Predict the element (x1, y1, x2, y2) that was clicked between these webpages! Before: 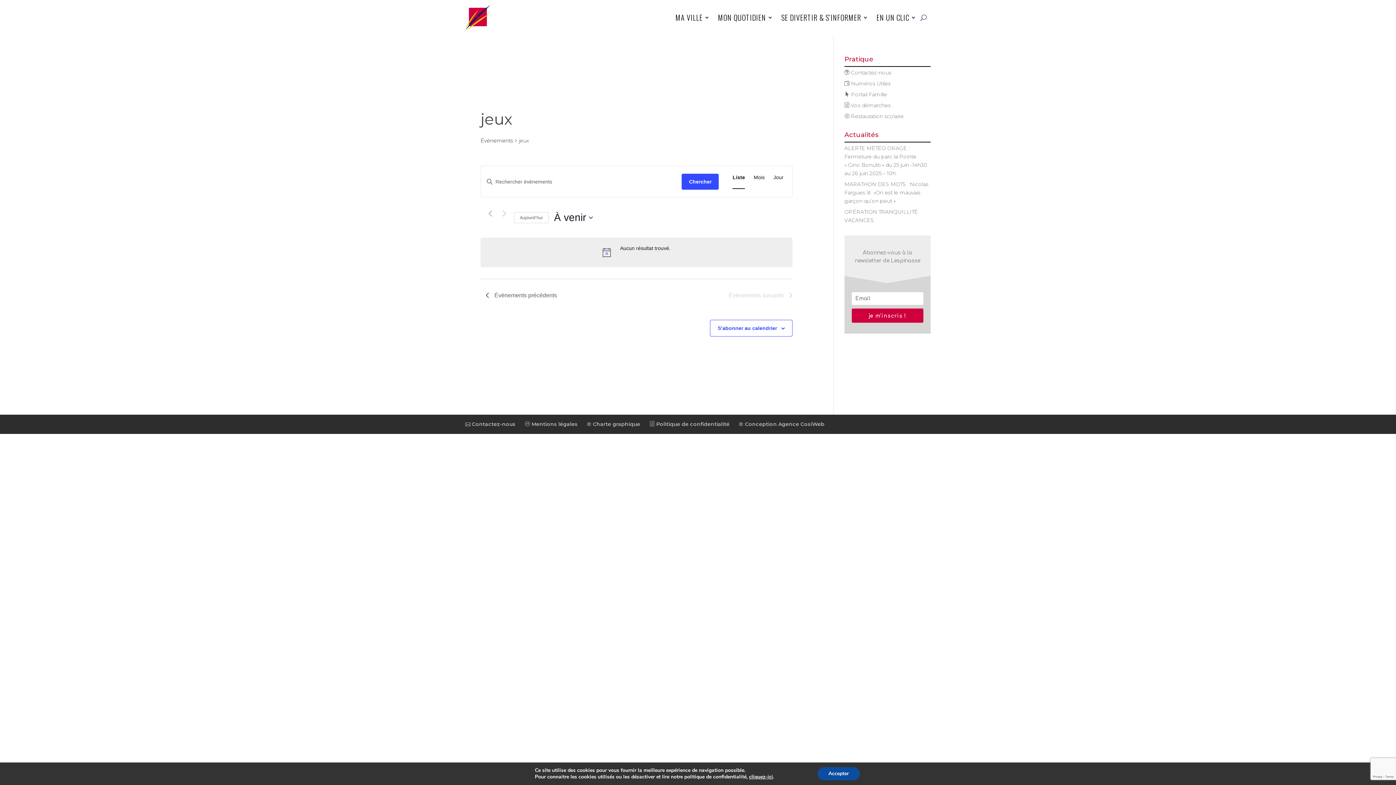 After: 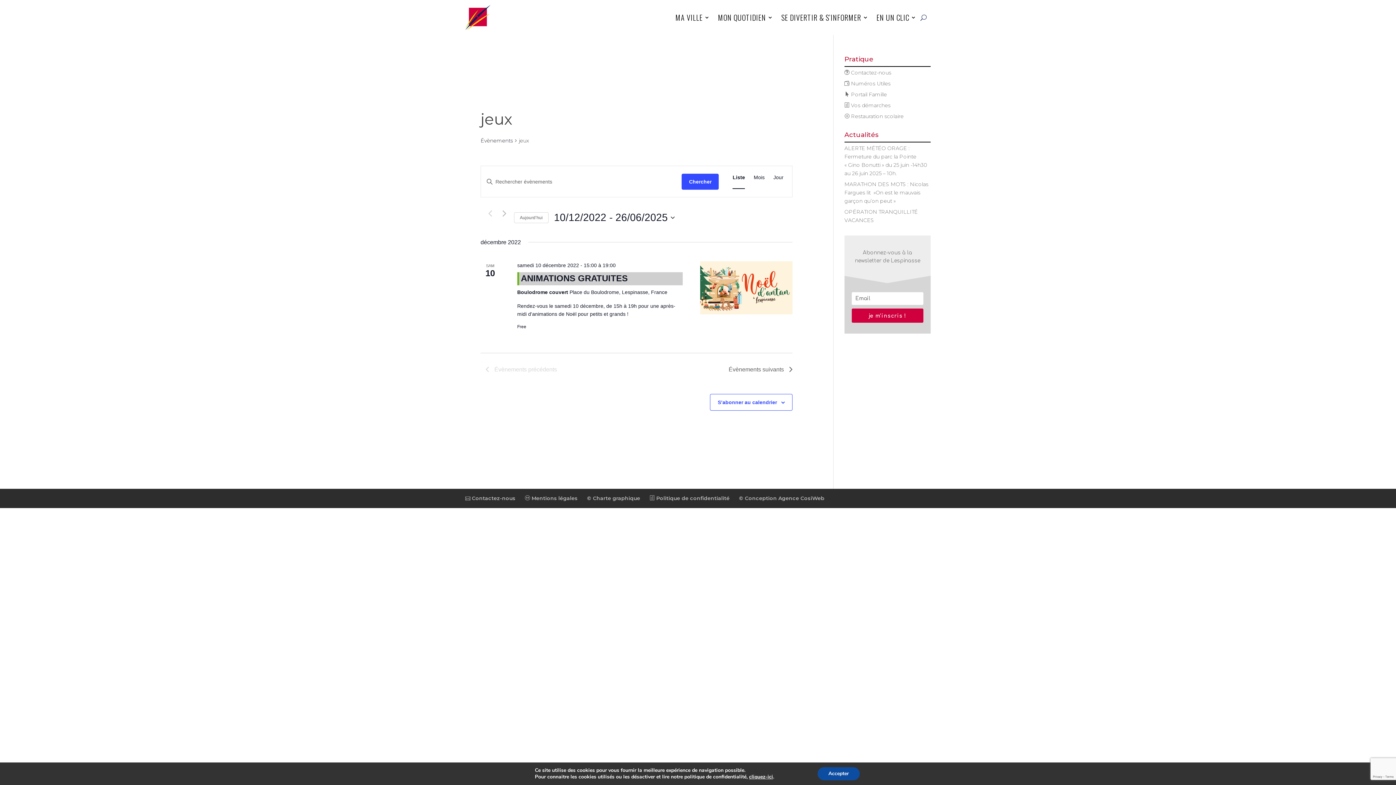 Action: bbox: (485, 209, 494, 217) label: Évènements précédents